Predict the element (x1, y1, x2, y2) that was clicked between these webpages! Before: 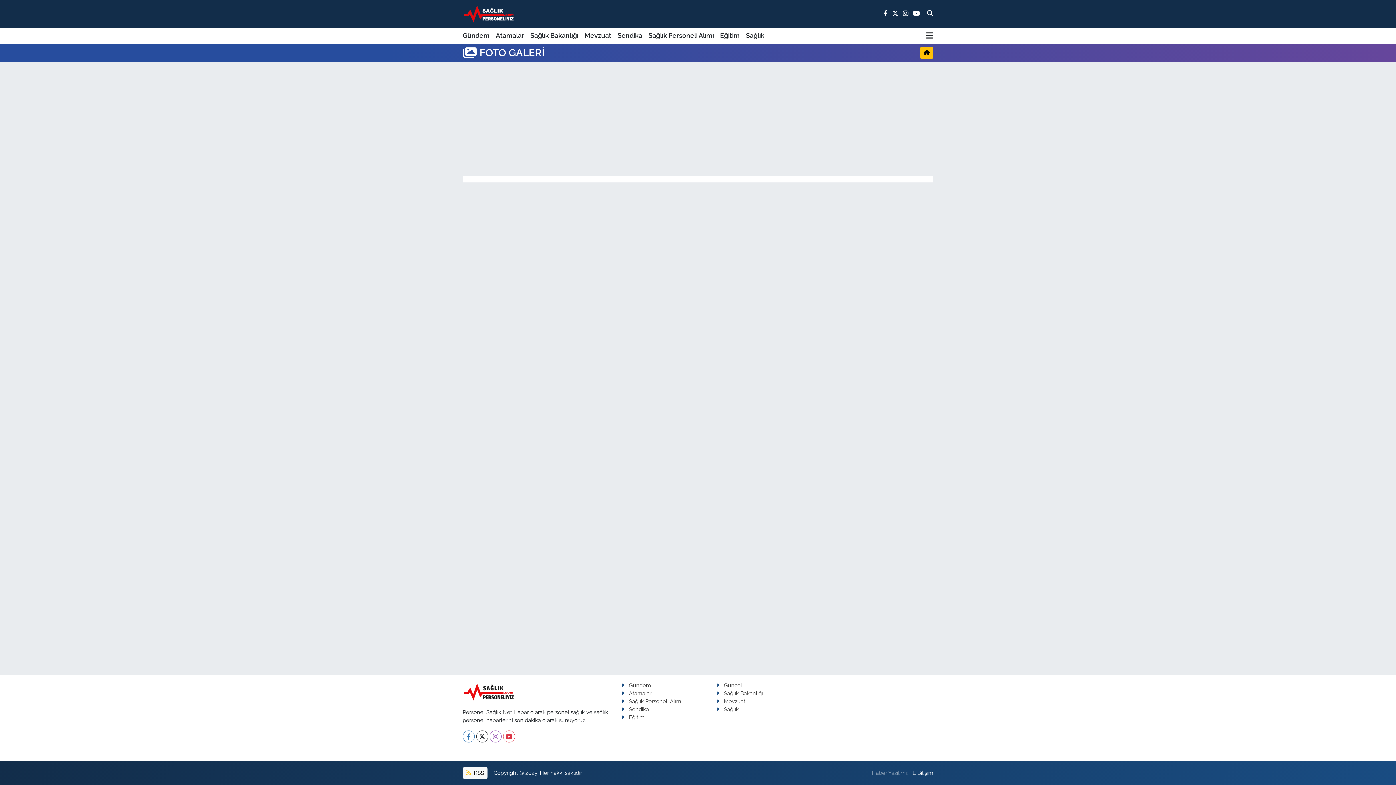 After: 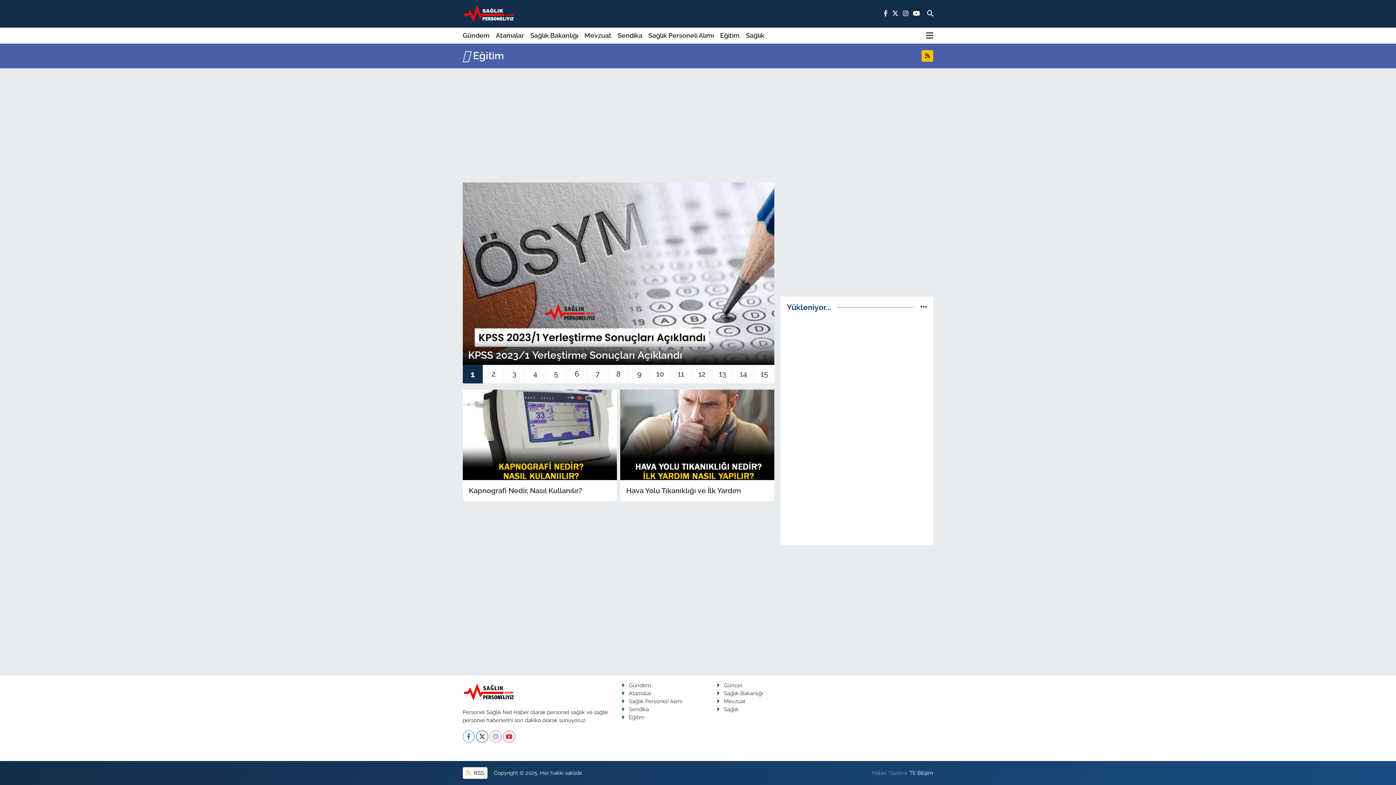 Action: label: Eğitim bbox: (717, 27, 743, 43)